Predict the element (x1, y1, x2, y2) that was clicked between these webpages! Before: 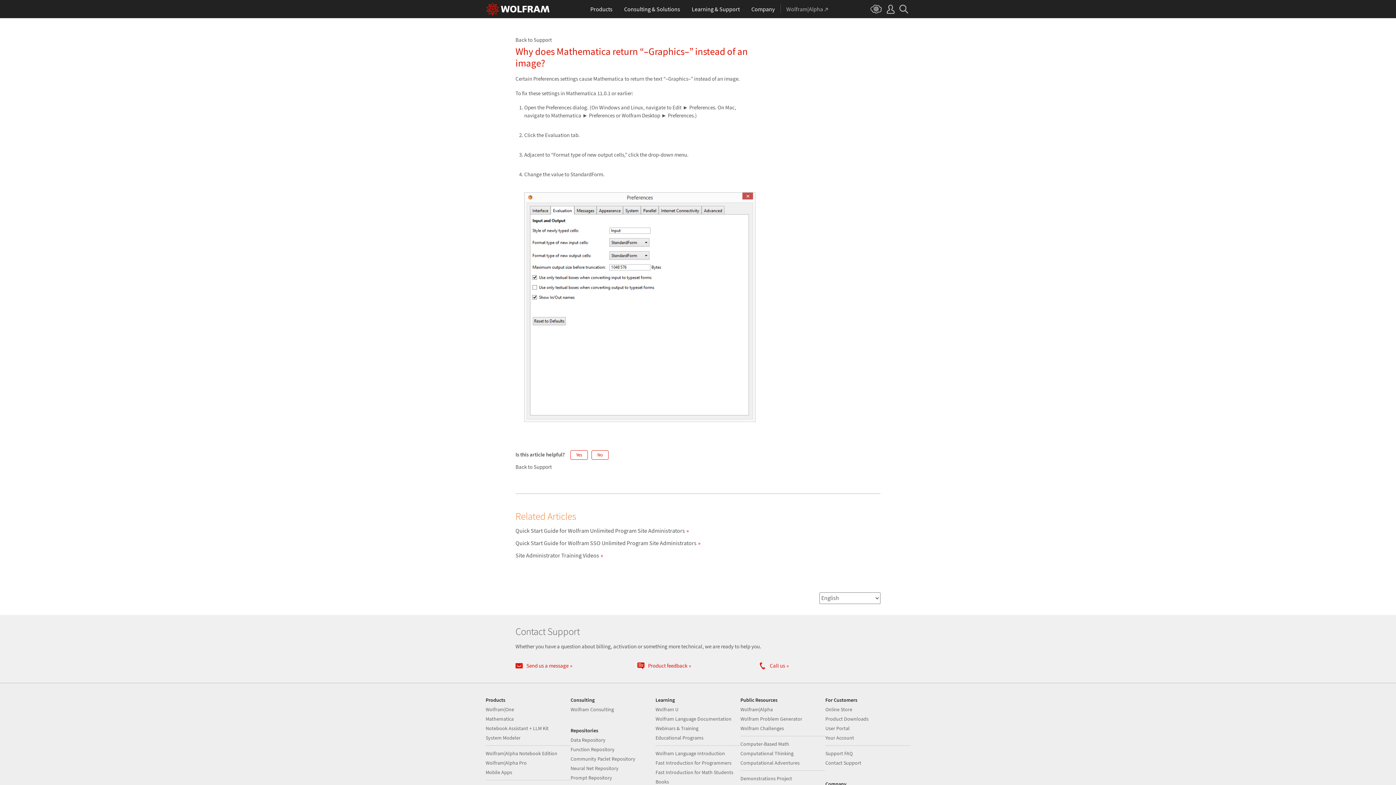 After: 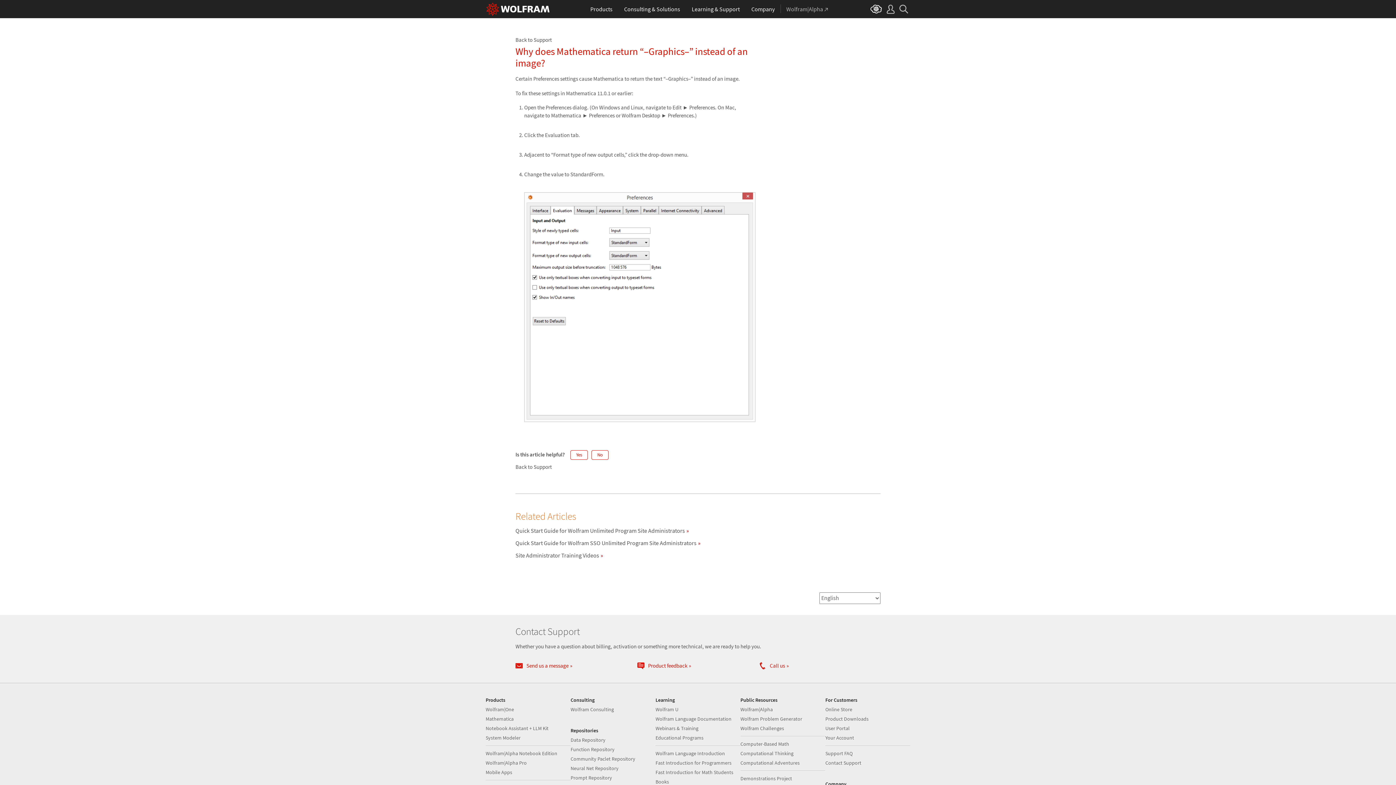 Action: bbox: (870, 0, 882, 18)